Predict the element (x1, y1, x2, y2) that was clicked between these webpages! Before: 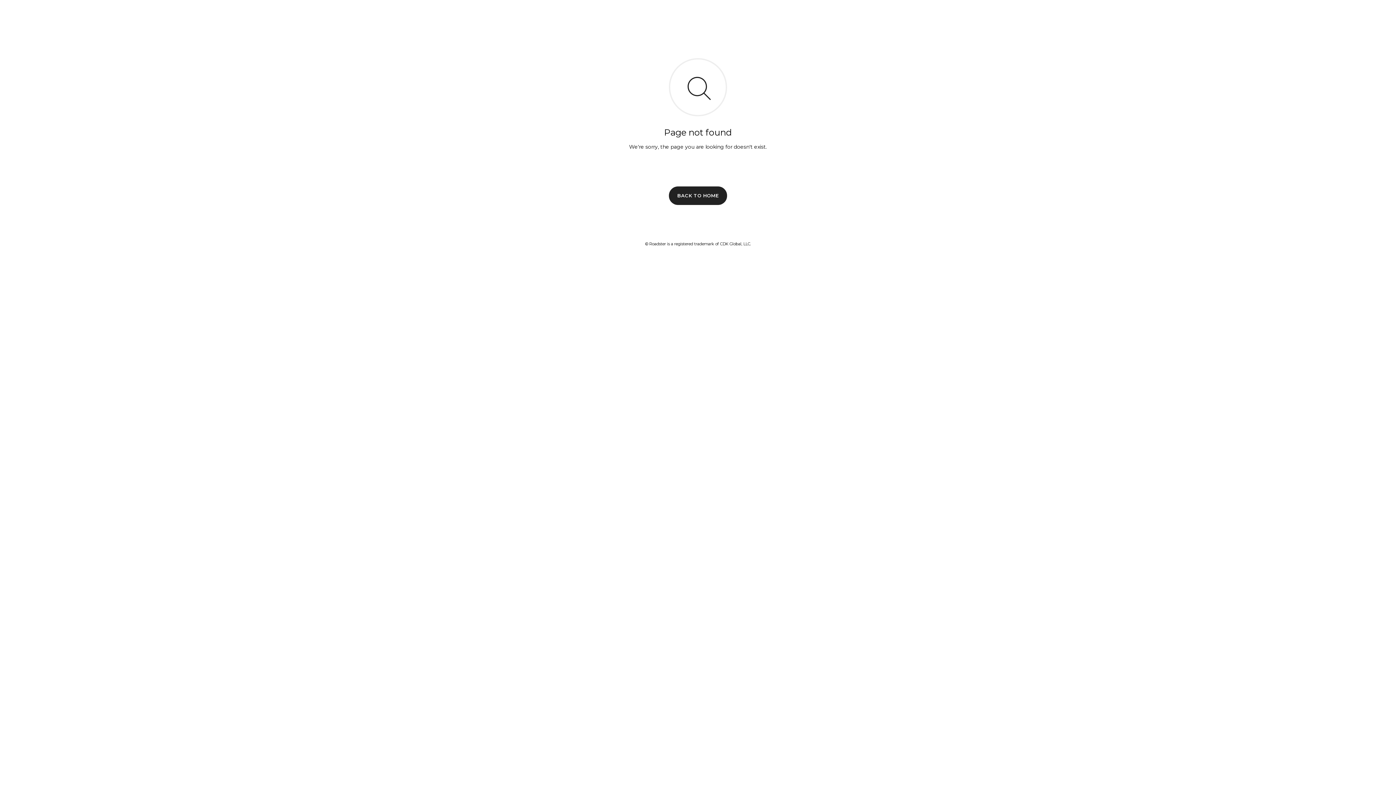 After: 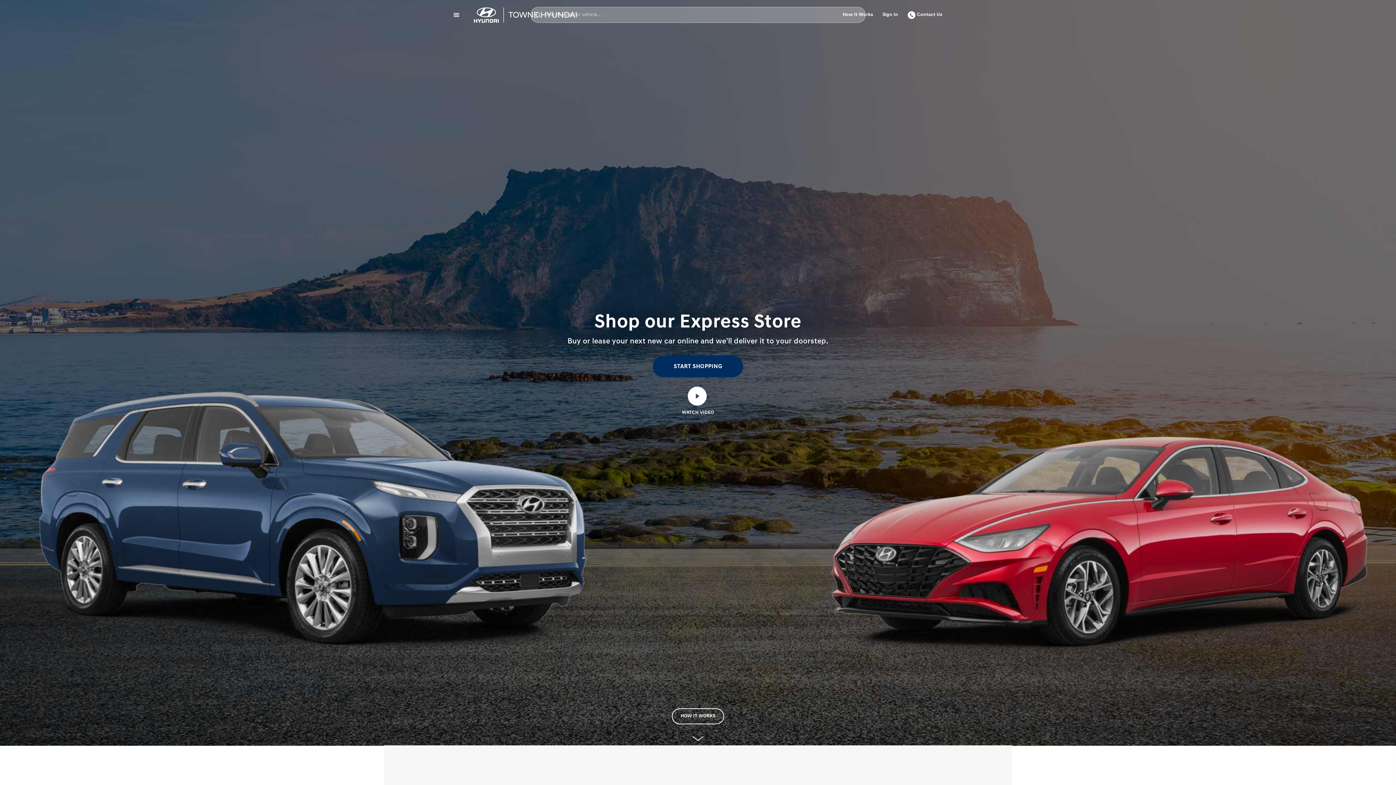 Action: label: BACK TO HOME bbox: (669, 186, 727, 204)